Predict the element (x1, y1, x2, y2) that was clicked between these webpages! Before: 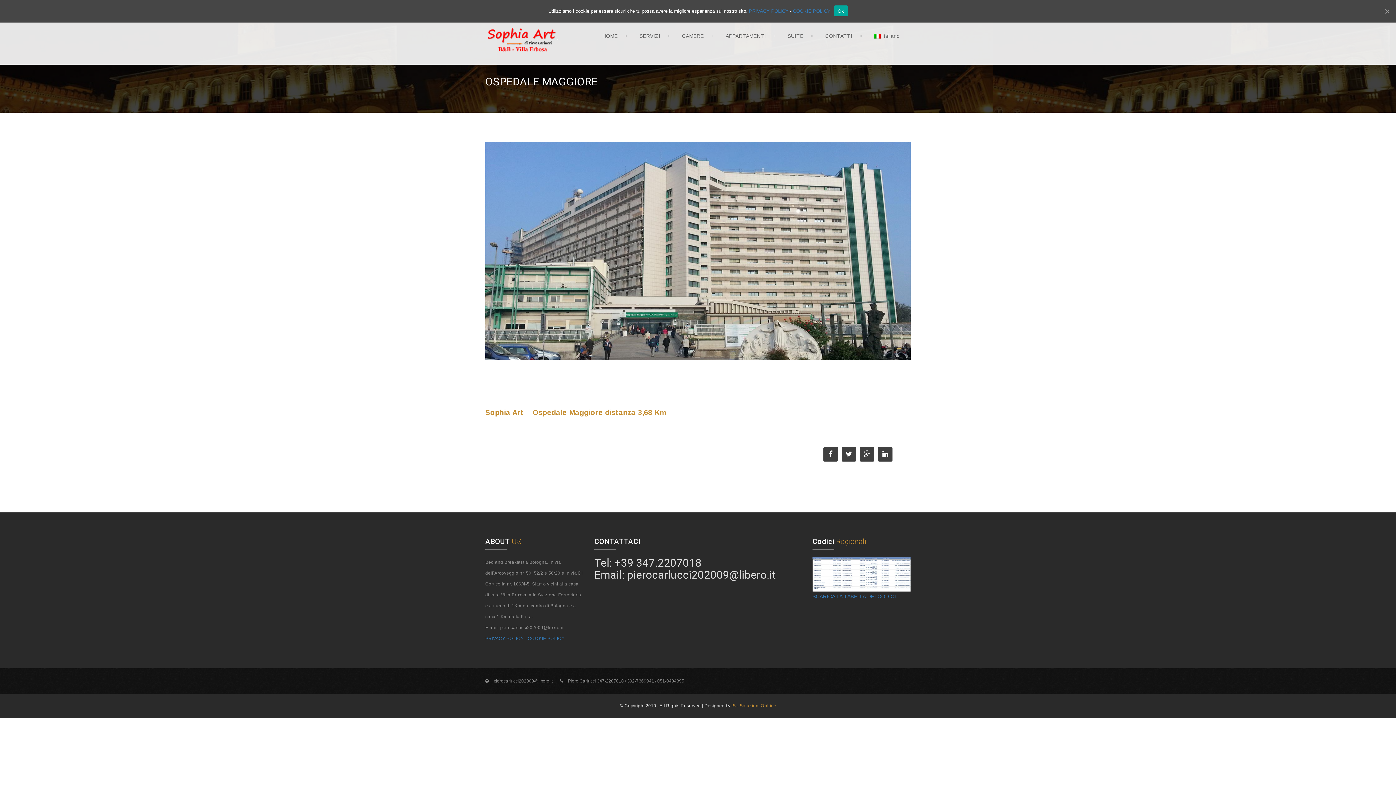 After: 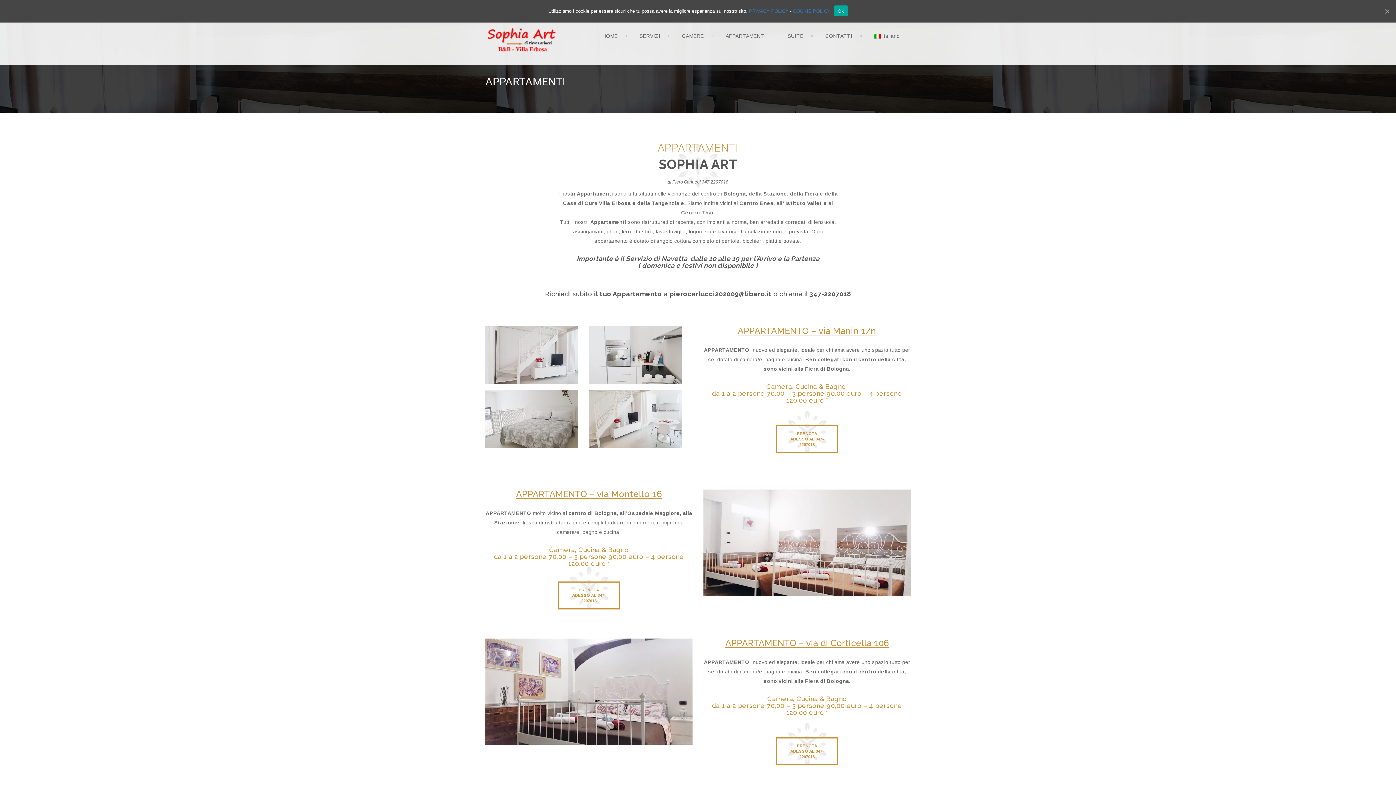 Action: label: APPARTAMENTI bbox: (716, 16, 775, 56)